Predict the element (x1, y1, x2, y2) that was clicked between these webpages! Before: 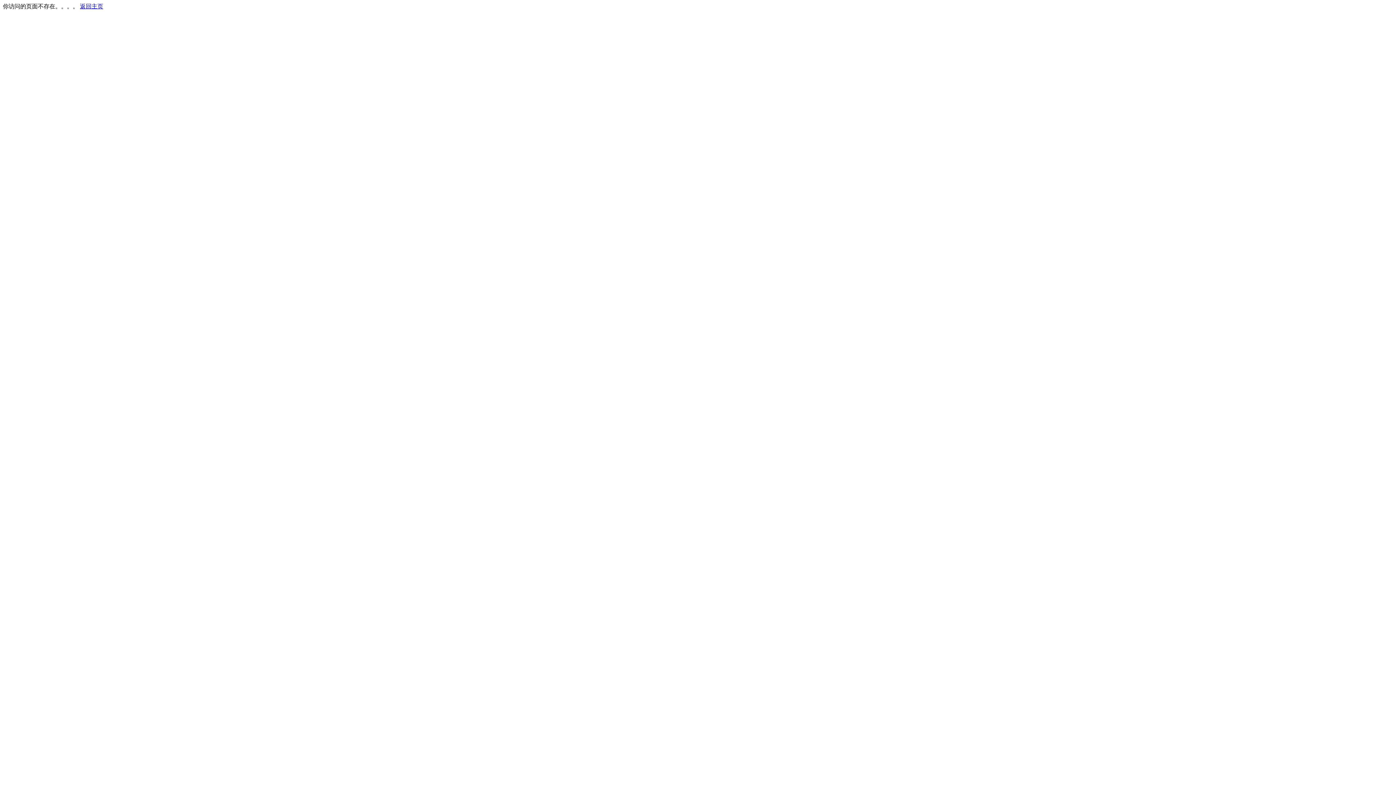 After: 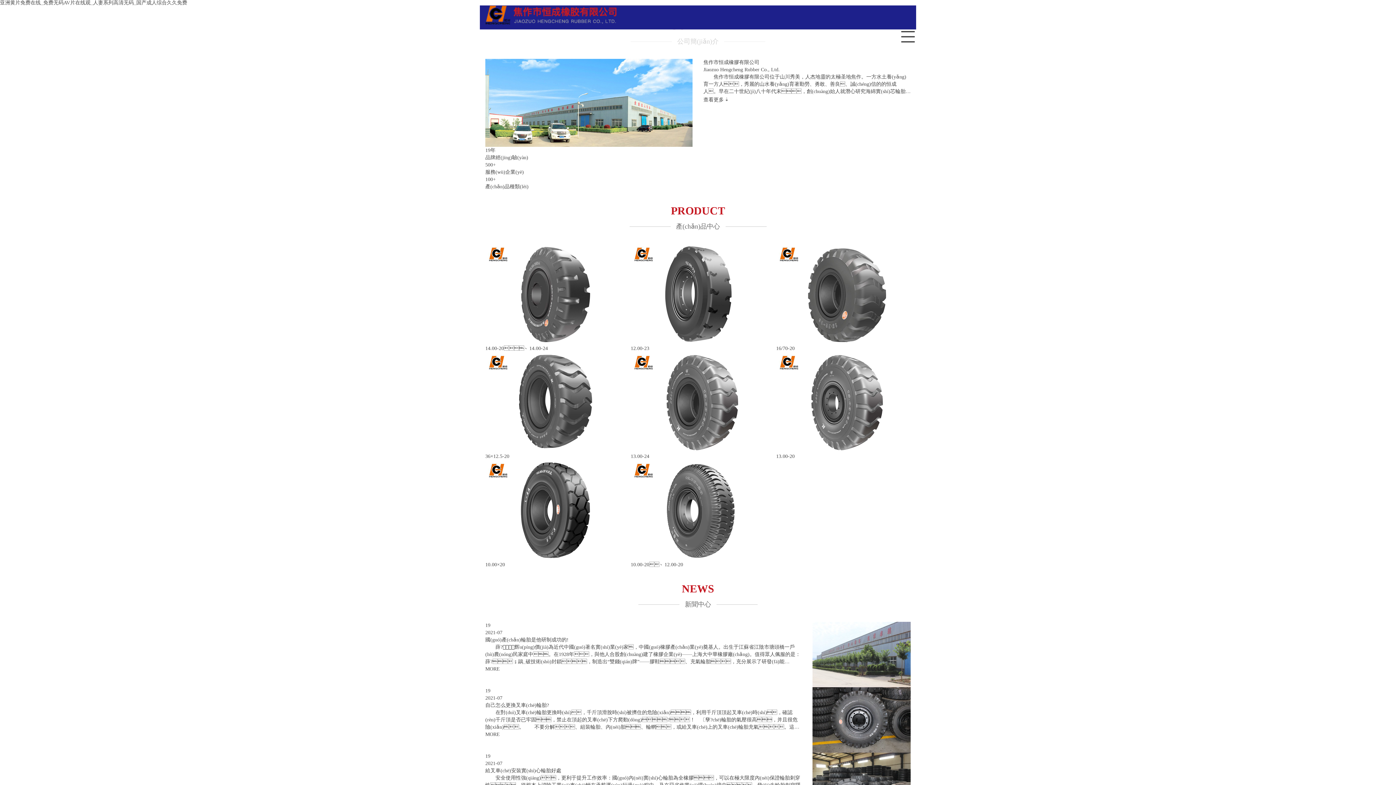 Action: bbox: (80, 3, 103, 9) label: 返回主页